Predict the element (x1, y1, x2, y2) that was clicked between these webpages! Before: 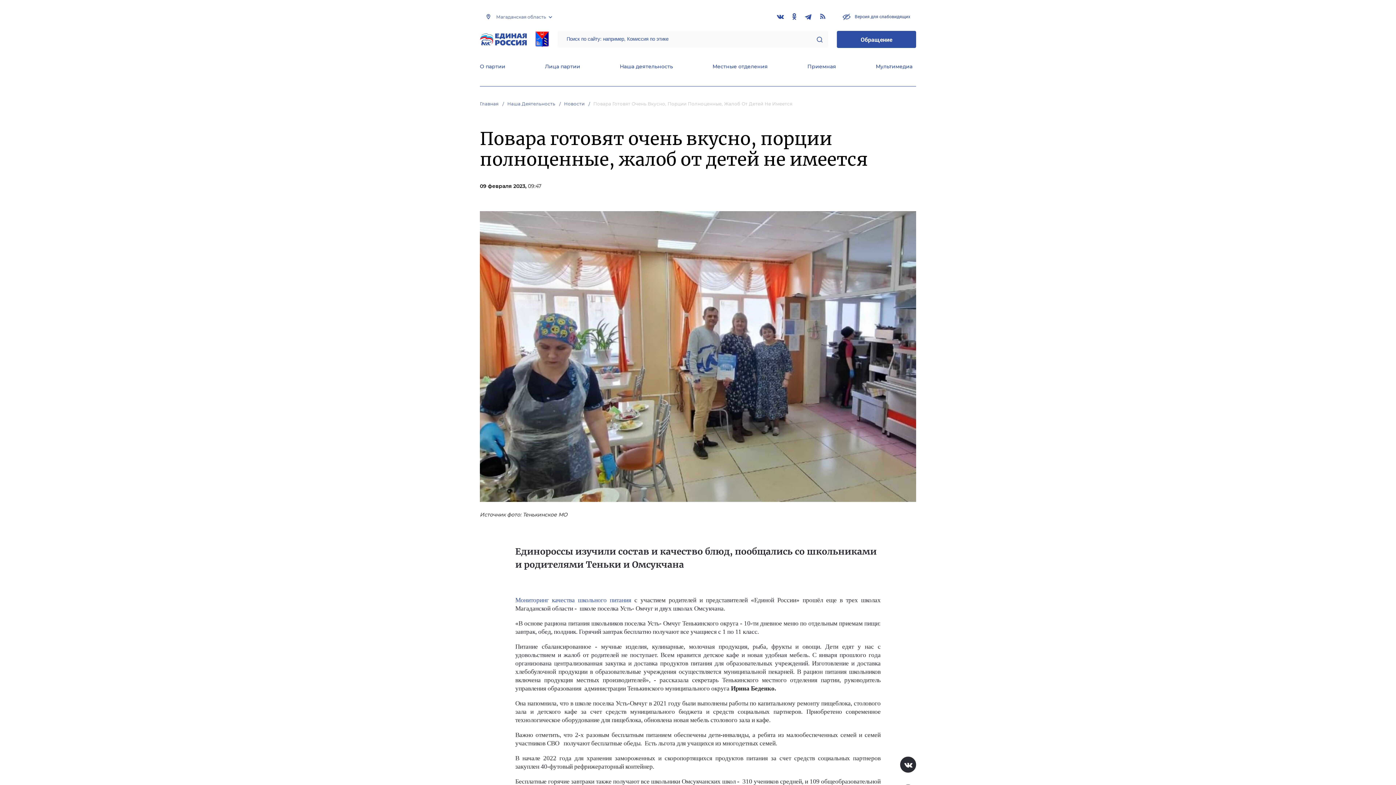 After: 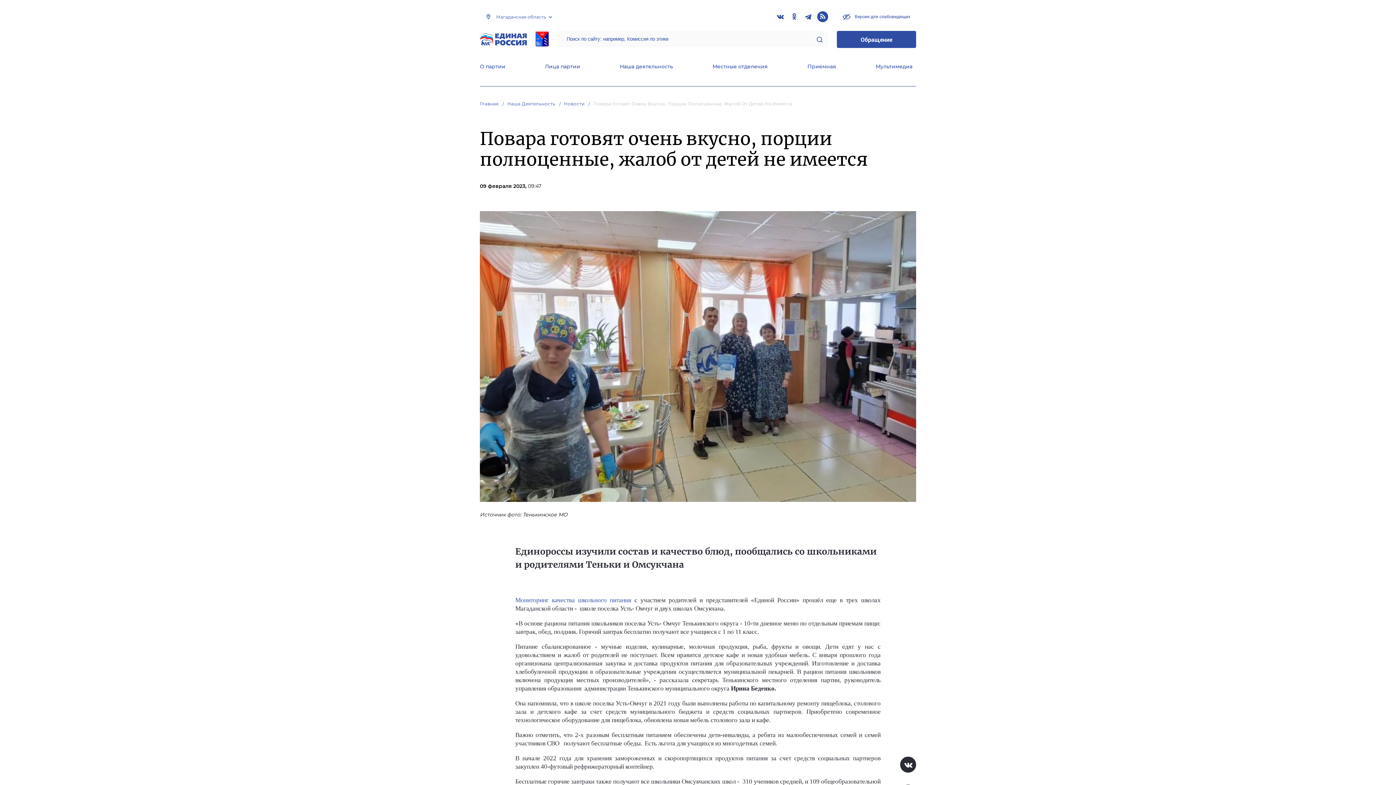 Action: bbox: (817, 11, 828, 22)